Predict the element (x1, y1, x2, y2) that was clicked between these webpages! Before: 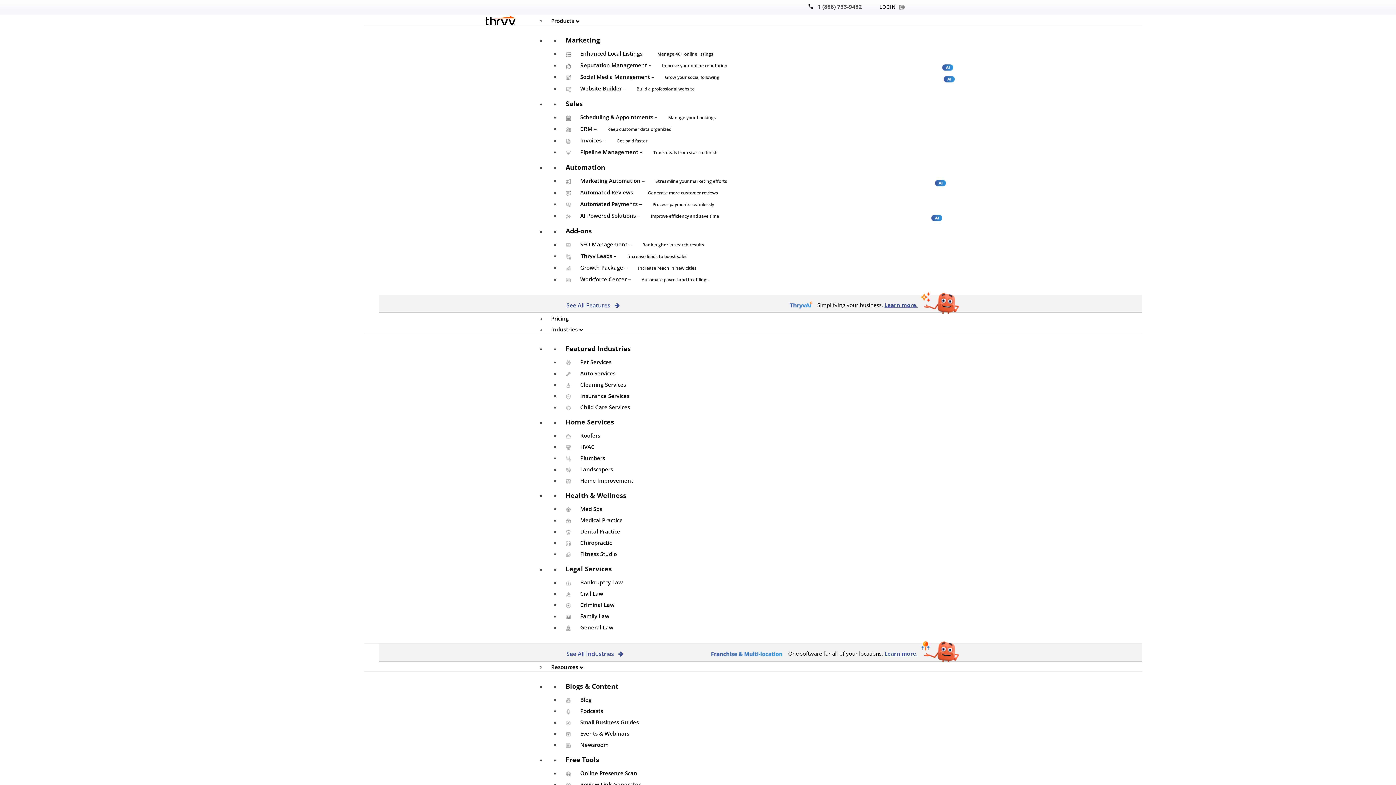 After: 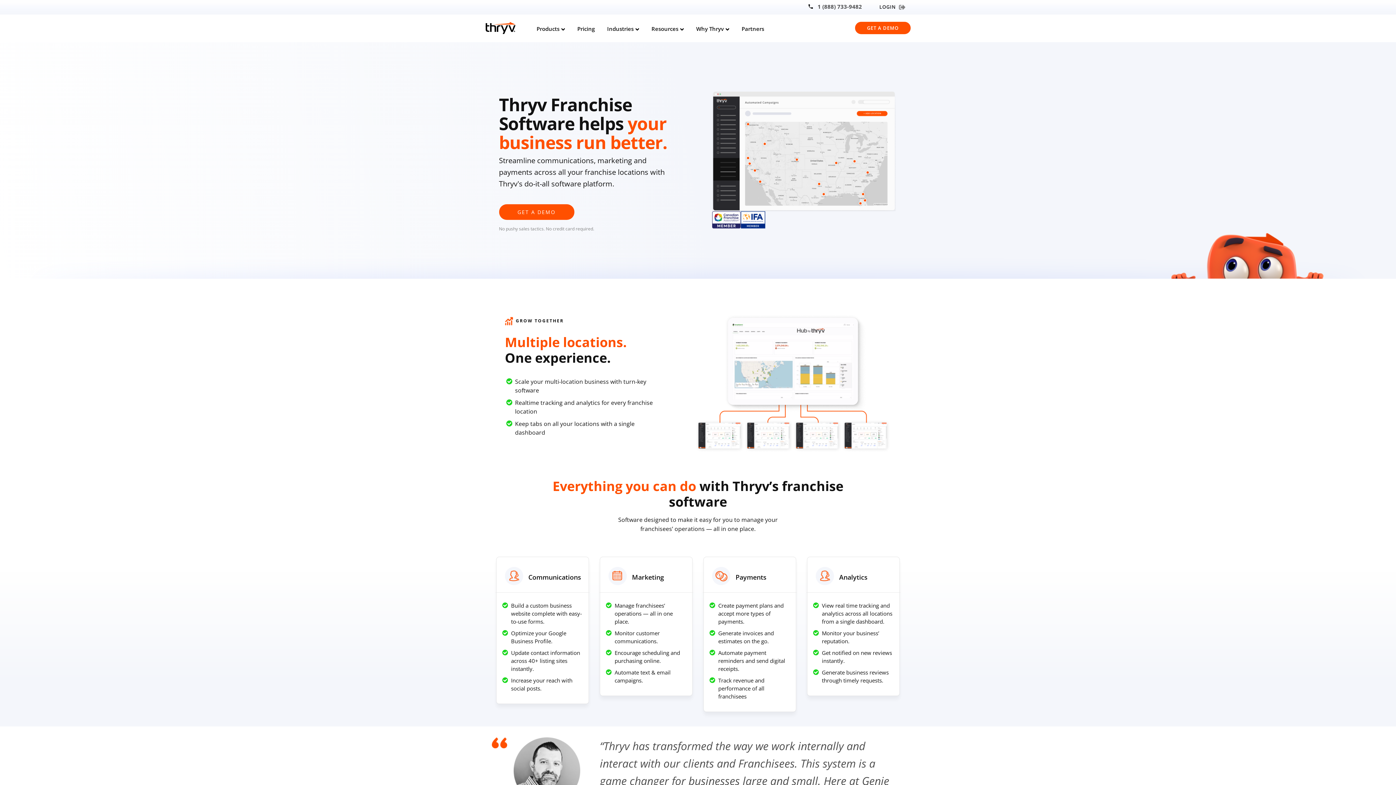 Action: label: Learn more. bbox: (884, 650, 917, 657)